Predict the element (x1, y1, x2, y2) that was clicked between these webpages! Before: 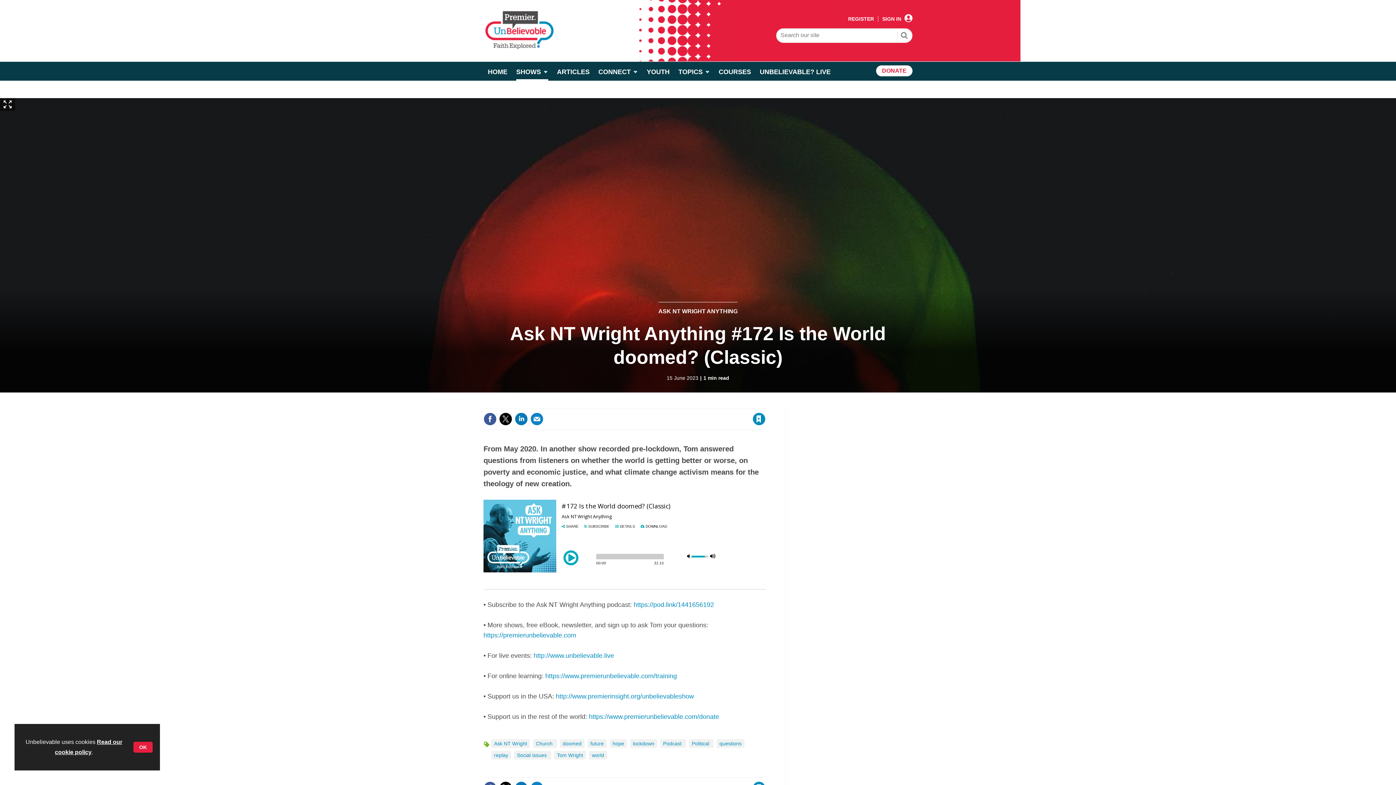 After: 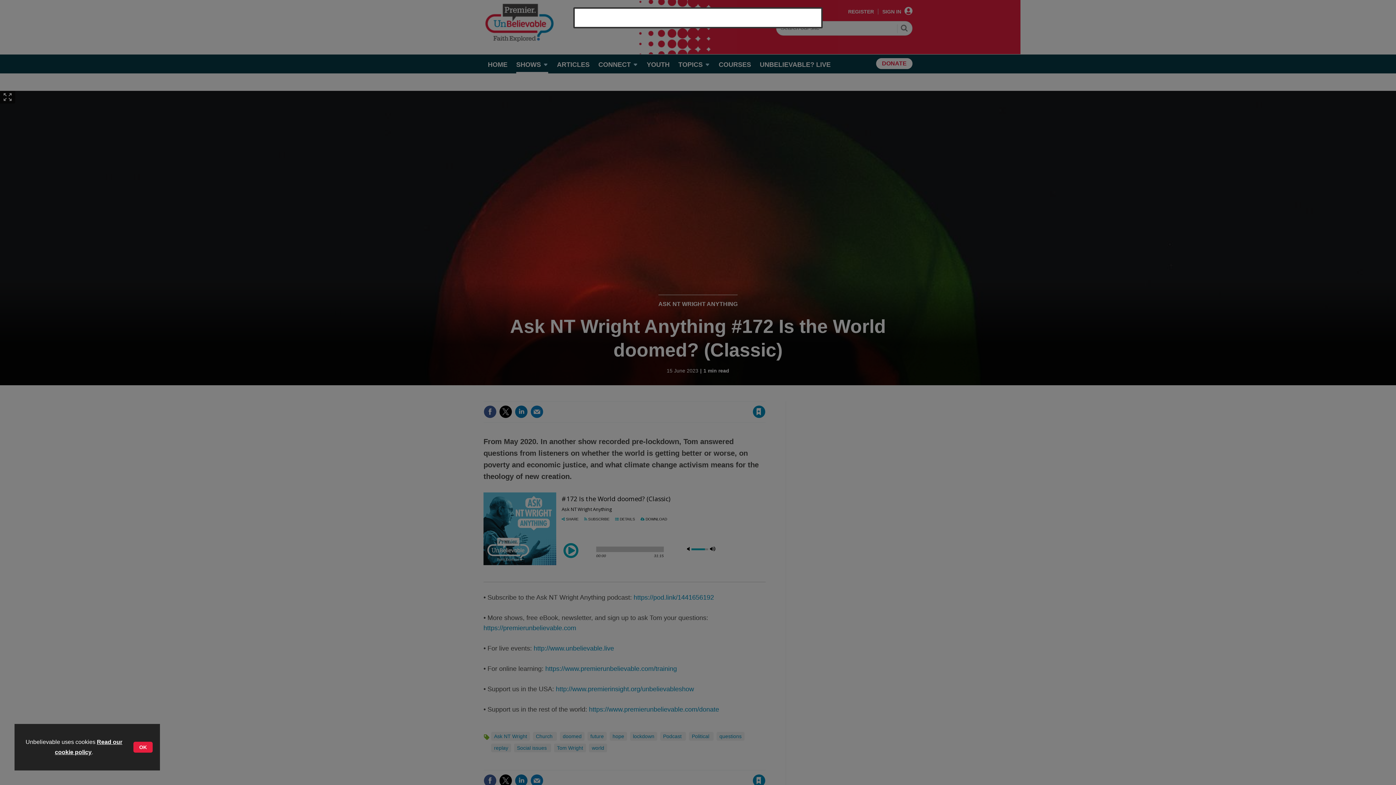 Action: bbox: (663, 401, 678, 407) label: Sign in